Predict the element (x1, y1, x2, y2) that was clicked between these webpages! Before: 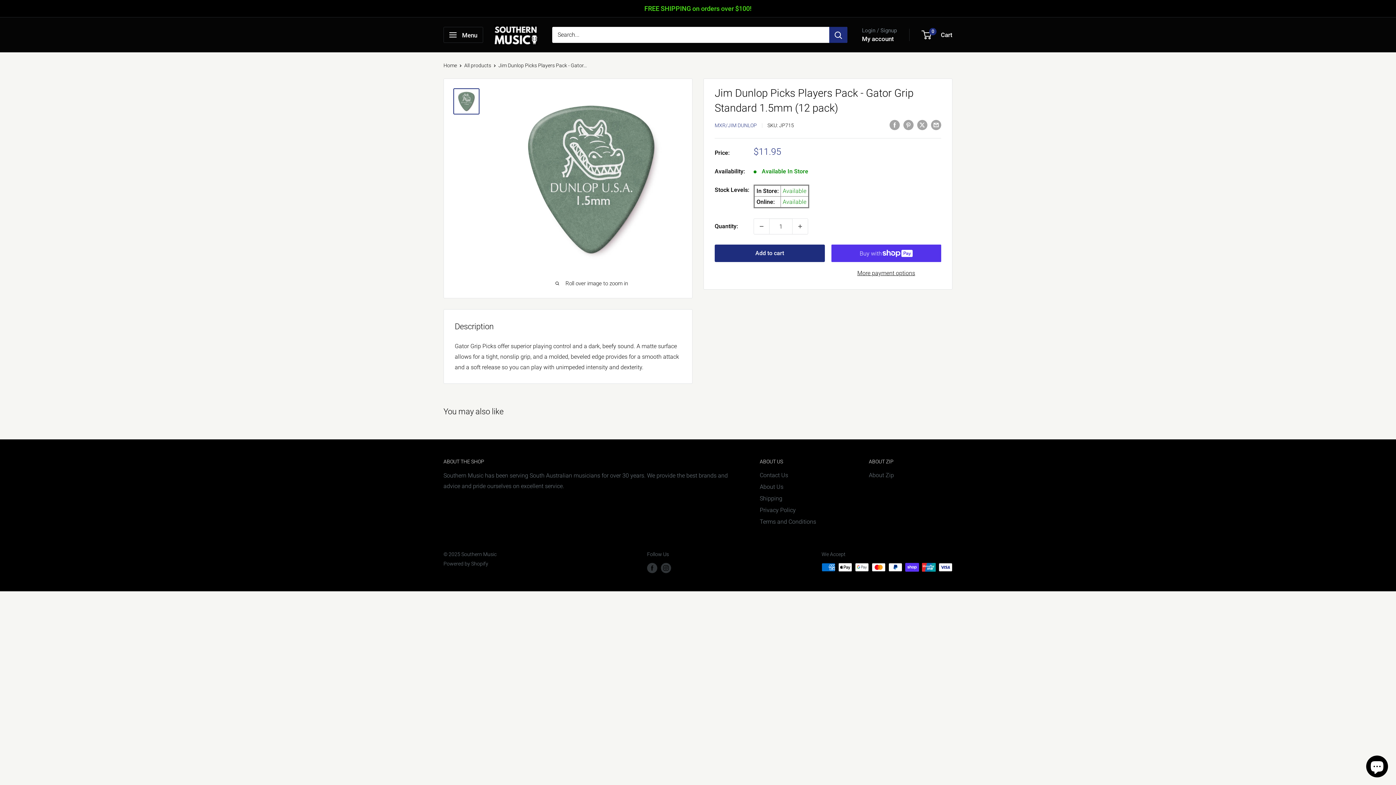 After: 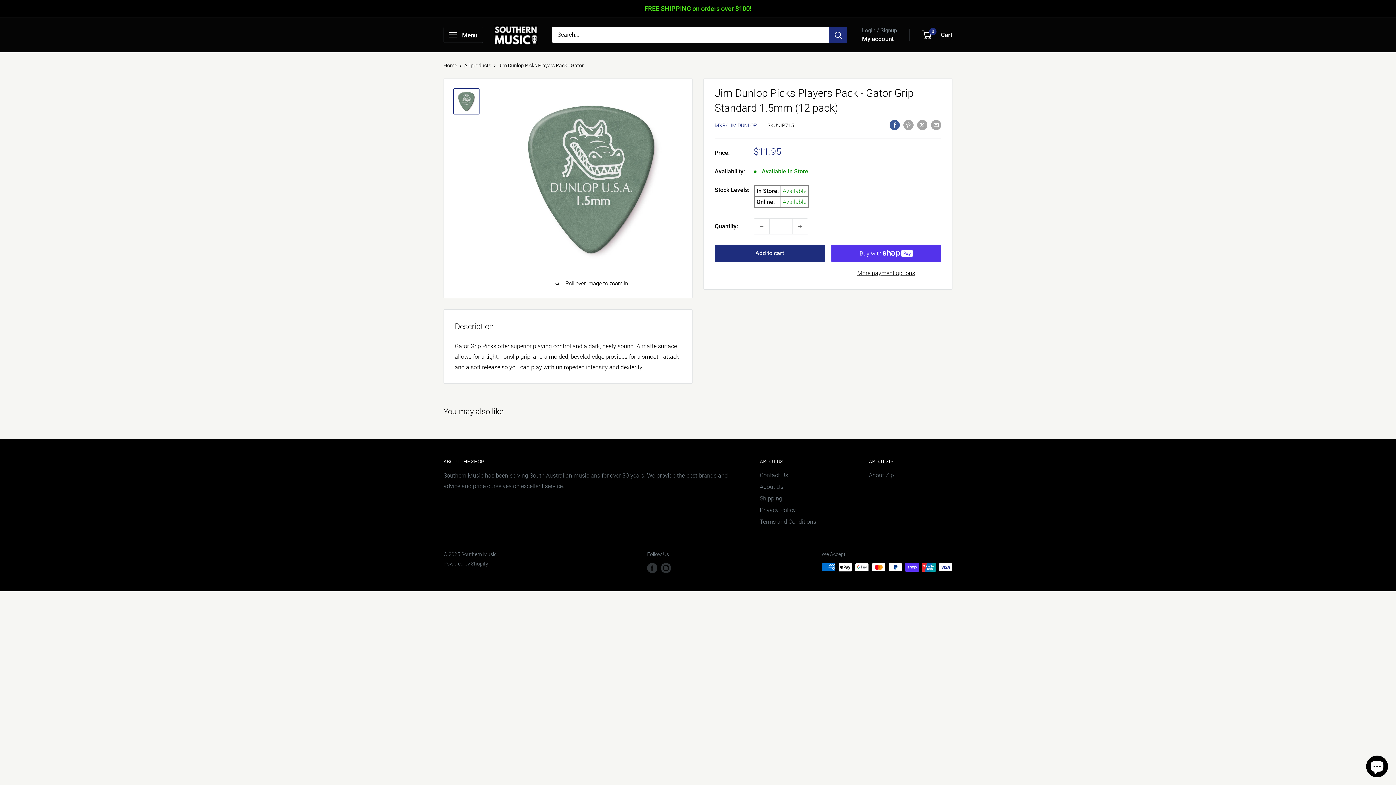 Action: bbox: (889, 119, 900, 130) label: Share on Facebook